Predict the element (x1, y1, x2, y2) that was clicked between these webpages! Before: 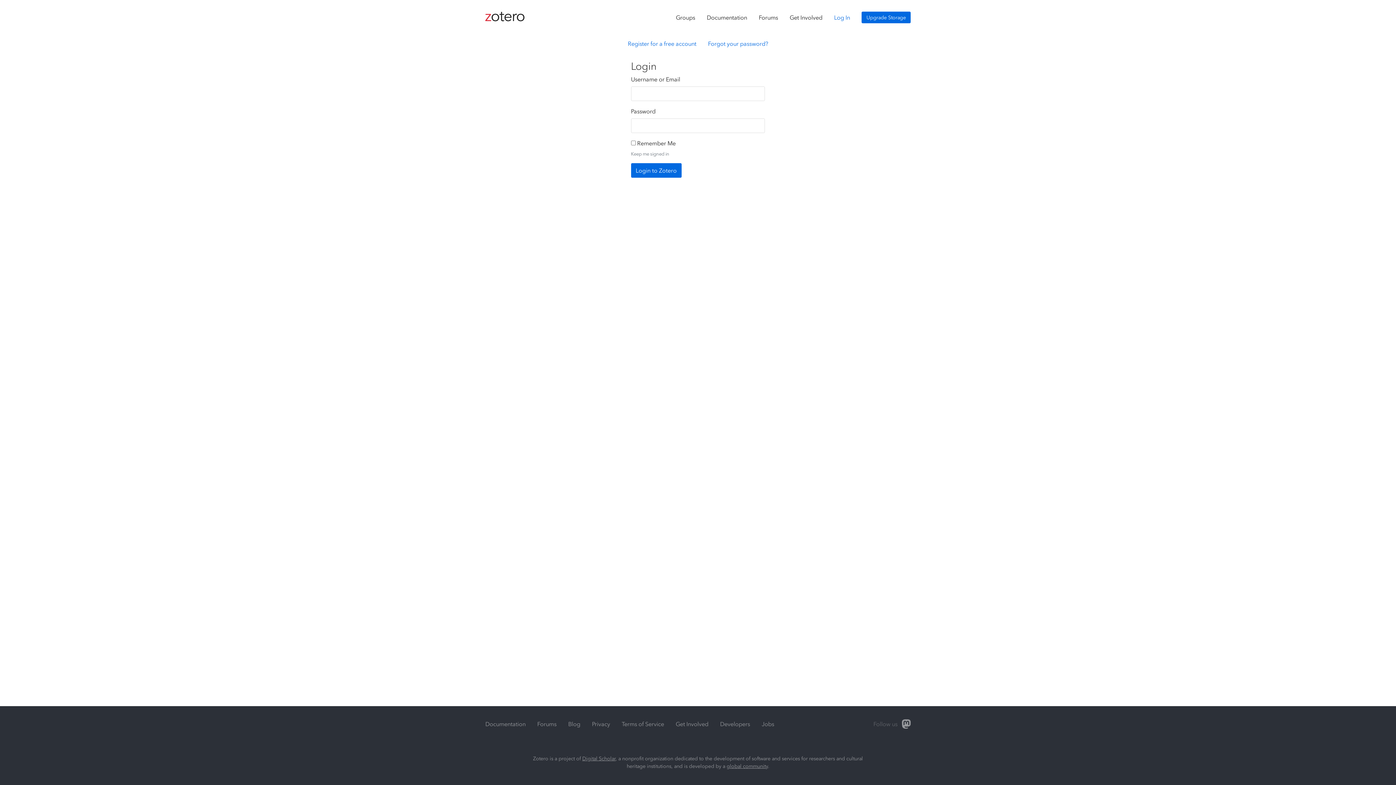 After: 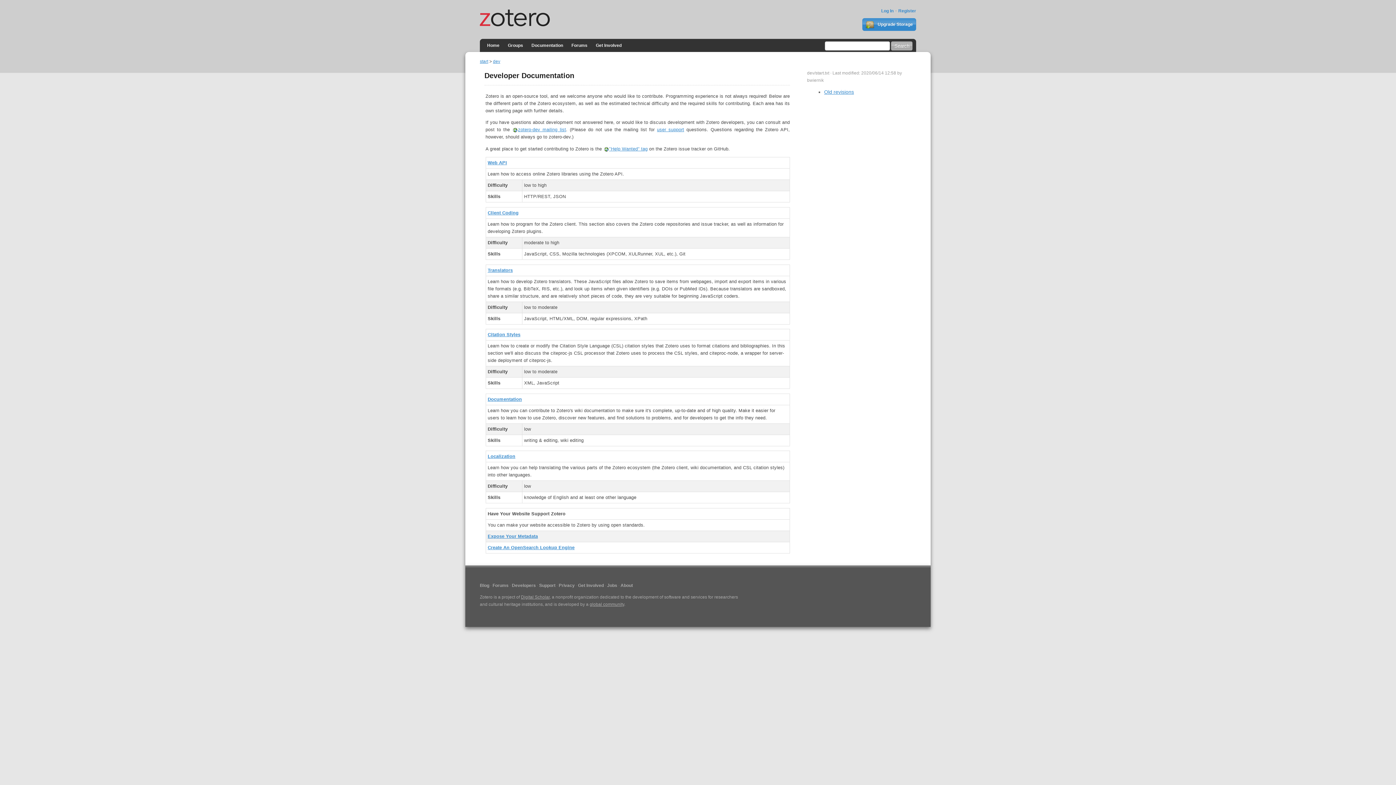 Action: bbox: (714, 715, 756, 733) label: Developers